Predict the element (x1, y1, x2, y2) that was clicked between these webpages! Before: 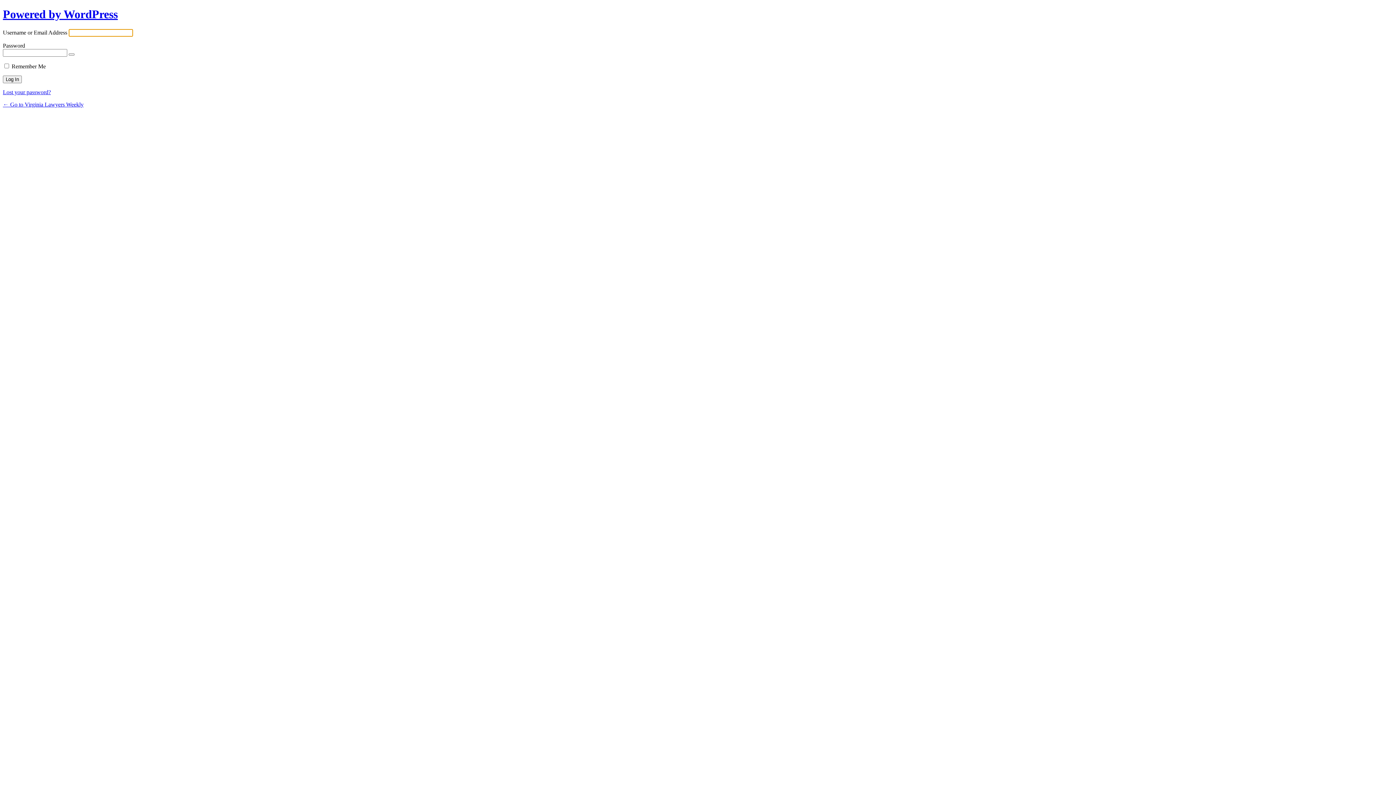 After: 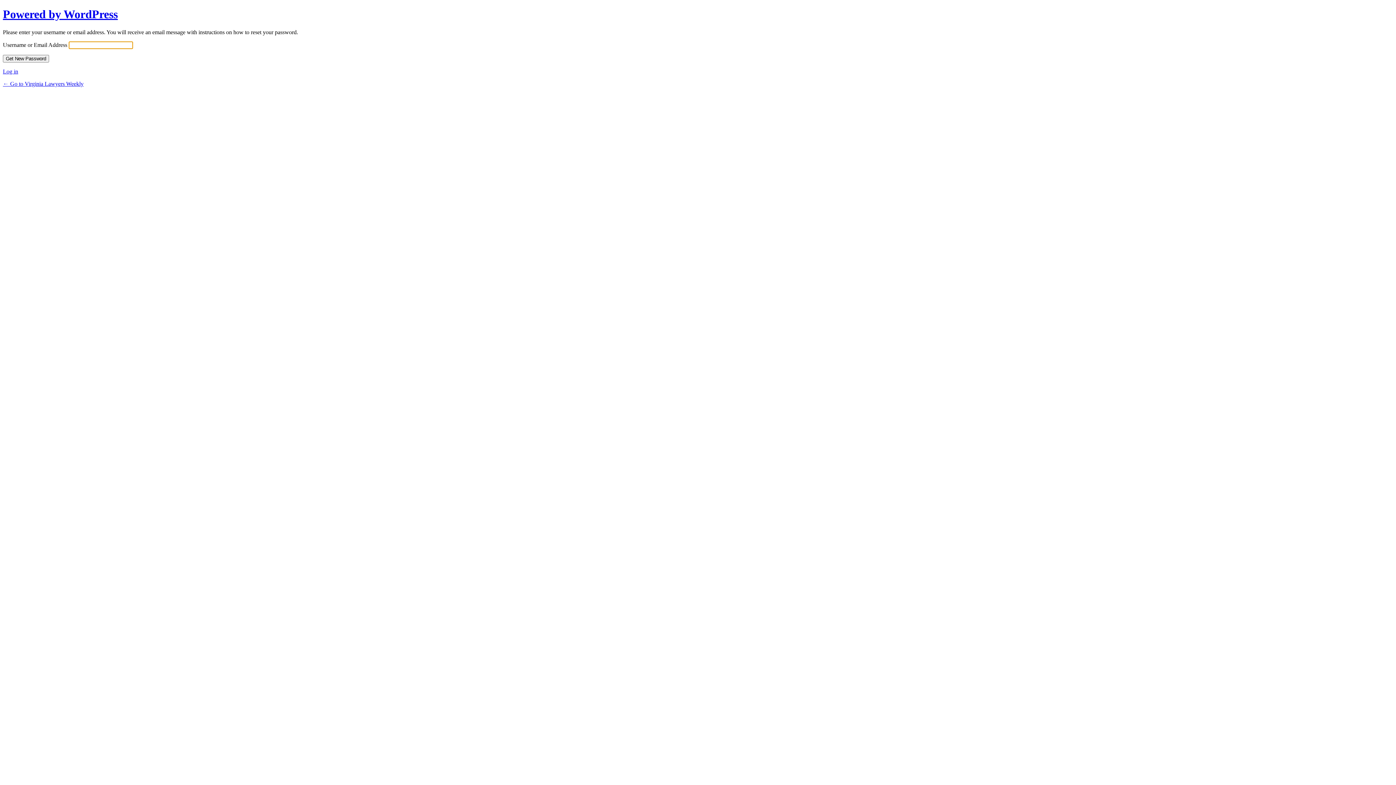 Action: bbox: (2, 89, 50, 95) label: Lost your password?